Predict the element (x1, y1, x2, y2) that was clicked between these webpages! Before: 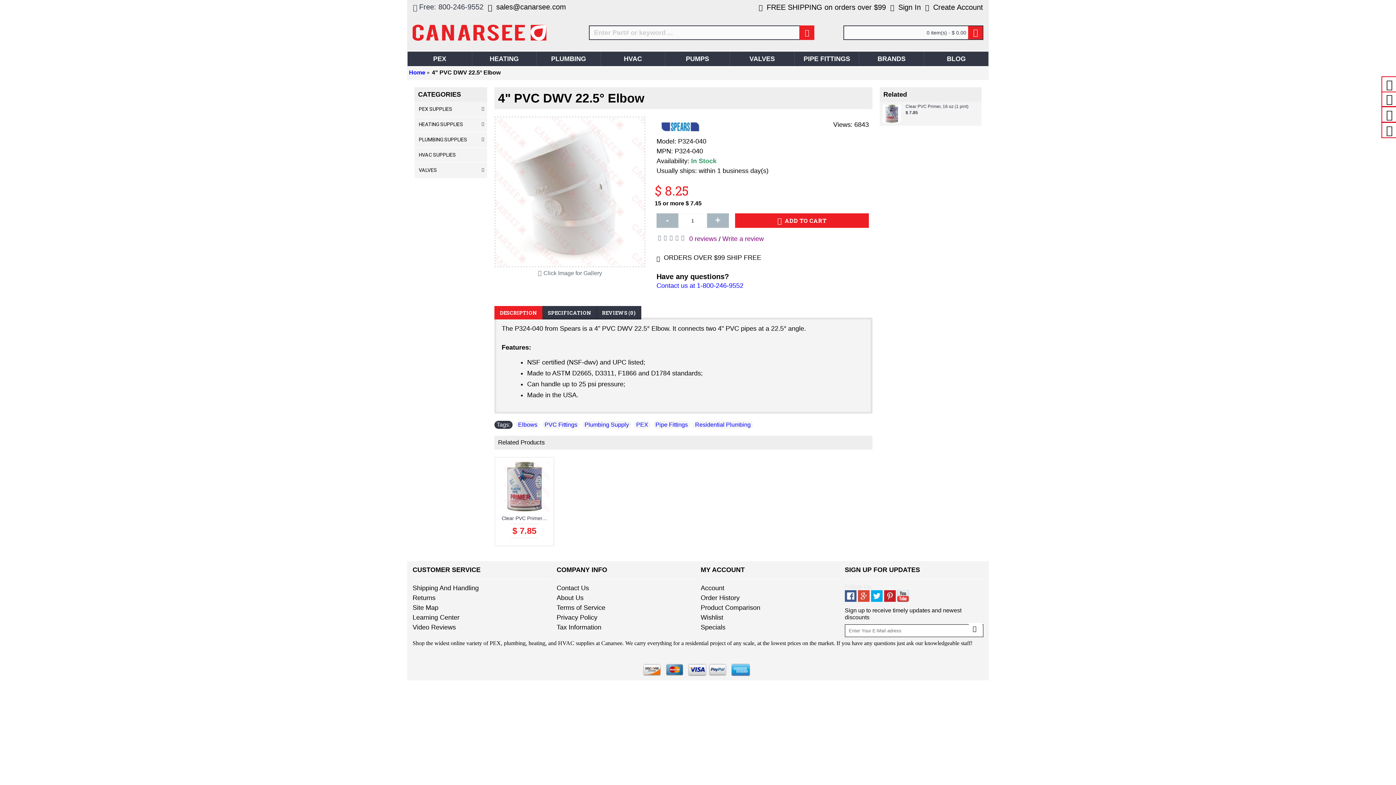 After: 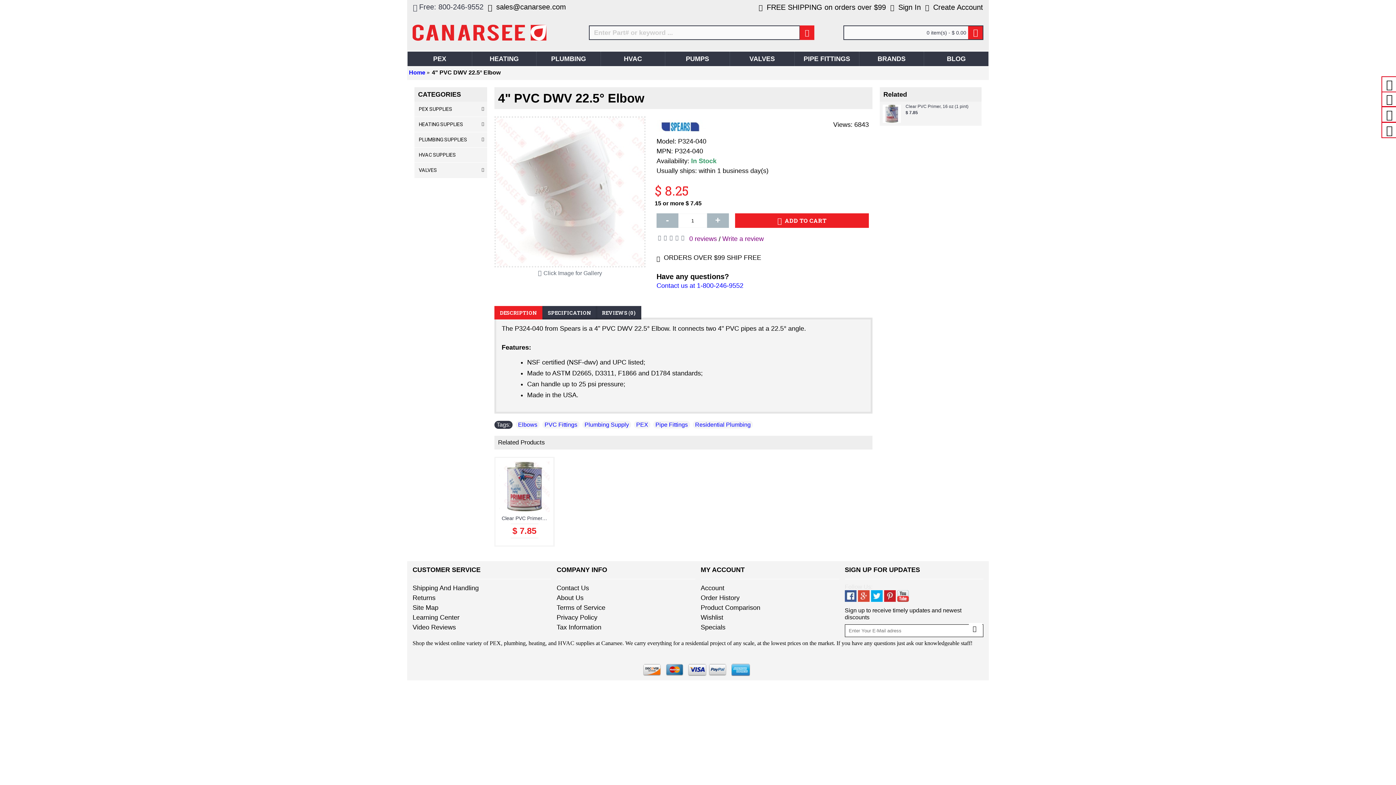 Action: label: DESCRIPTION bbox: (494, 306, 542, 319)